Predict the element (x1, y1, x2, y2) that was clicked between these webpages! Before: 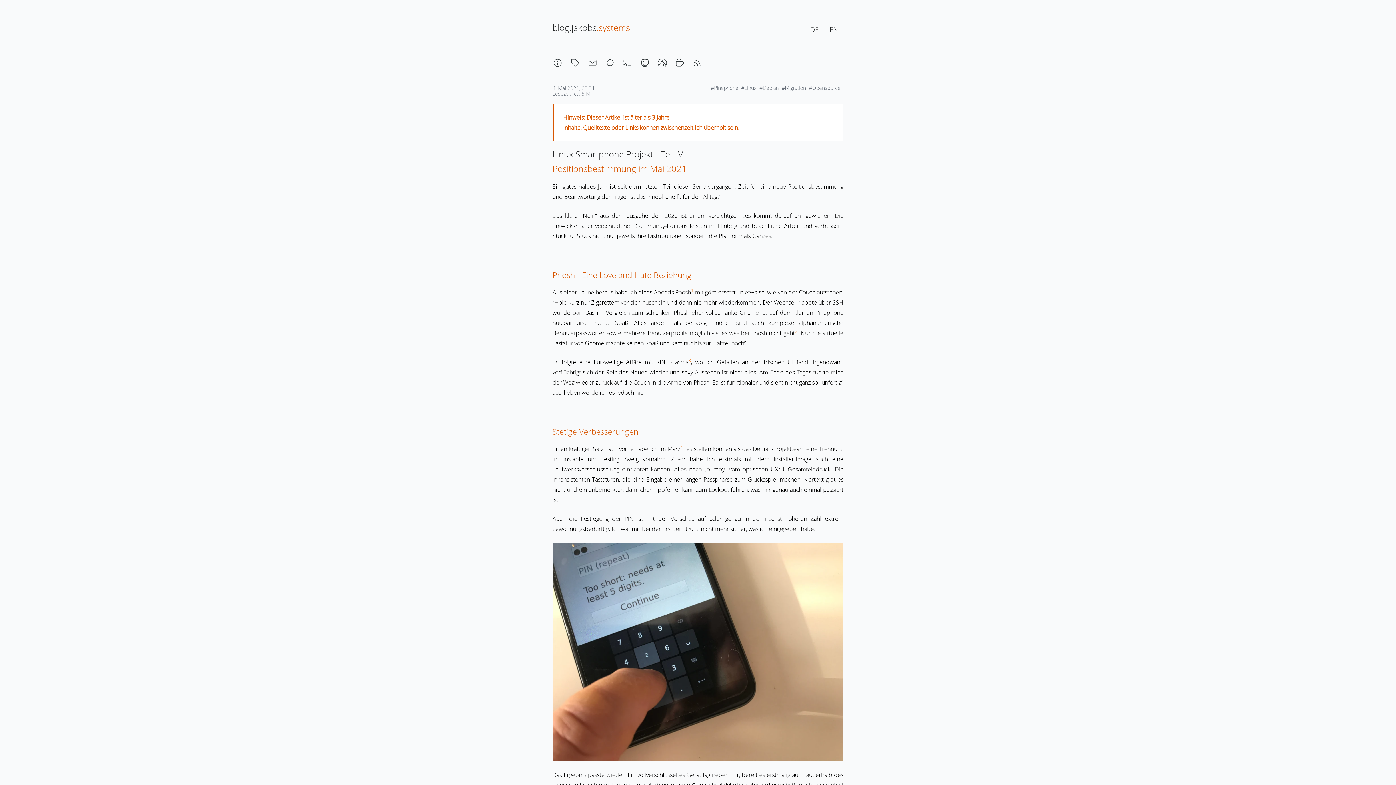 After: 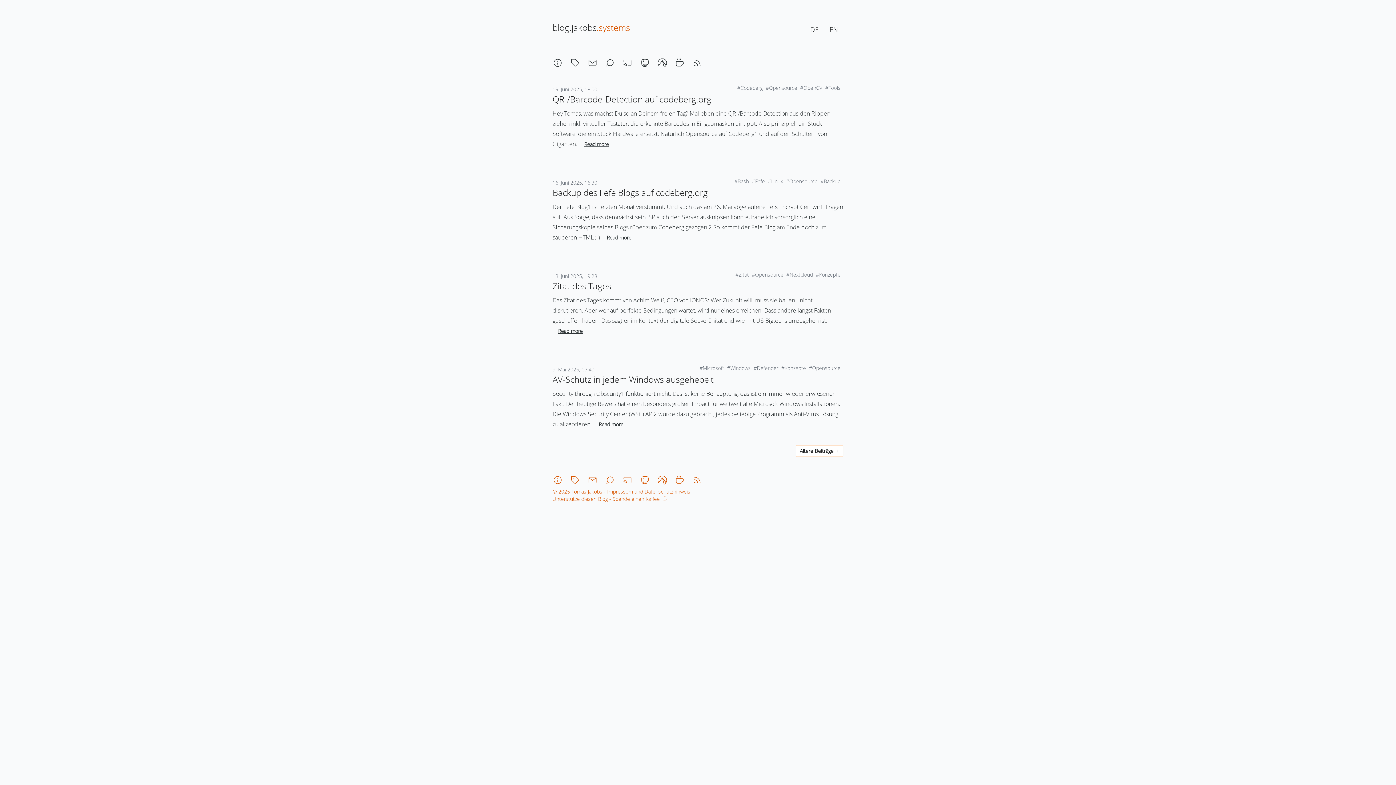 Action: label: #Opensource bbox: (809, 84, 840, 91)